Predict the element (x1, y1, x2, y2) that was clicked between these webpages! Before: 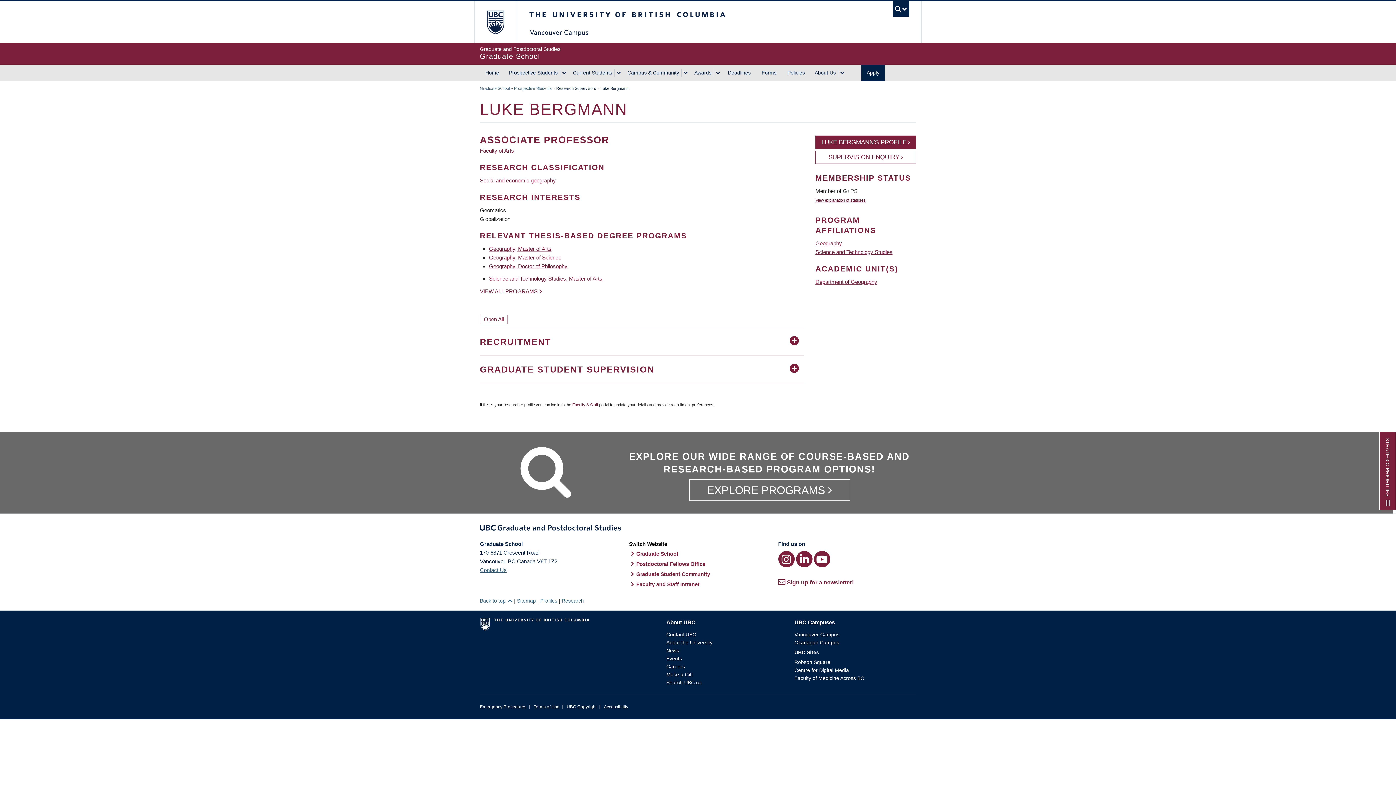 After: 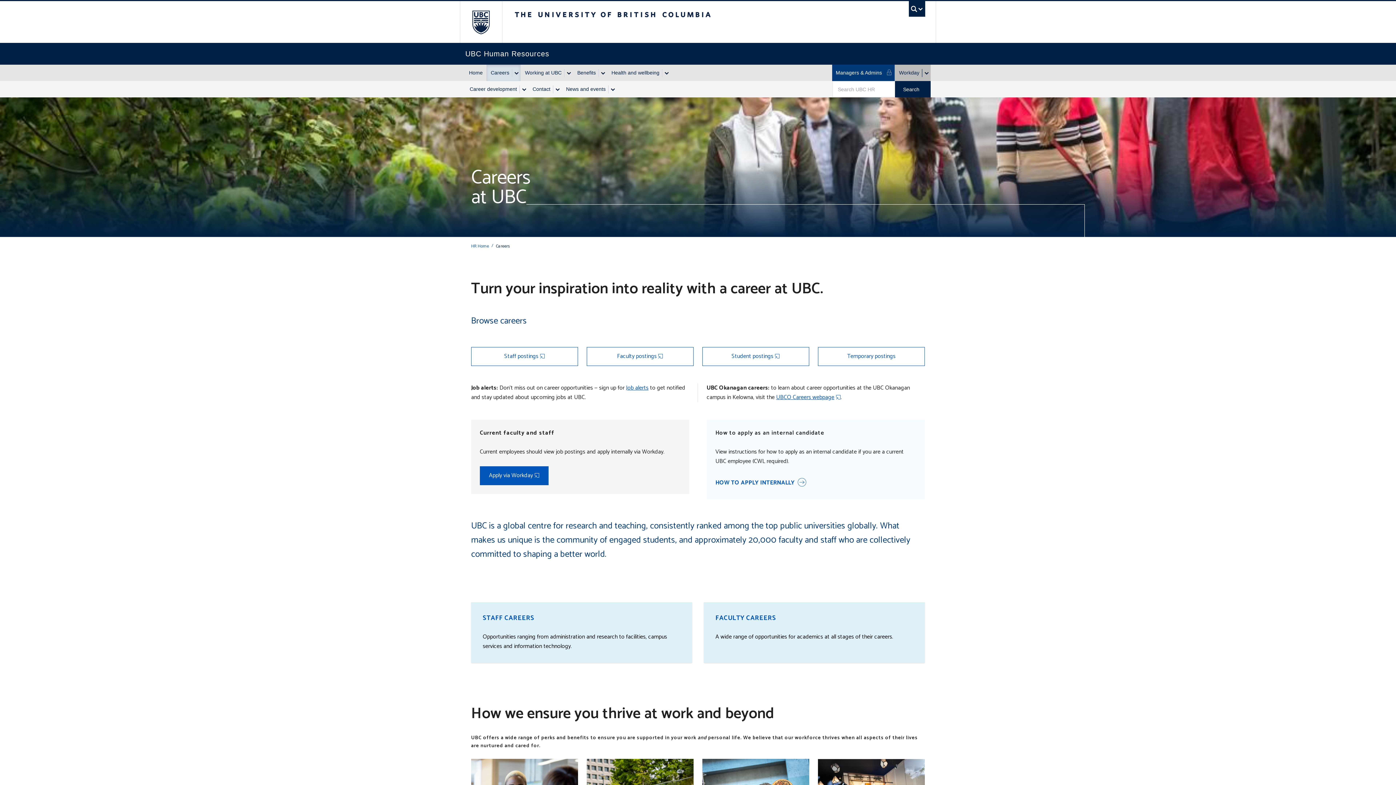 Action: bbox: (666, 663, 685, 669) label: Careers